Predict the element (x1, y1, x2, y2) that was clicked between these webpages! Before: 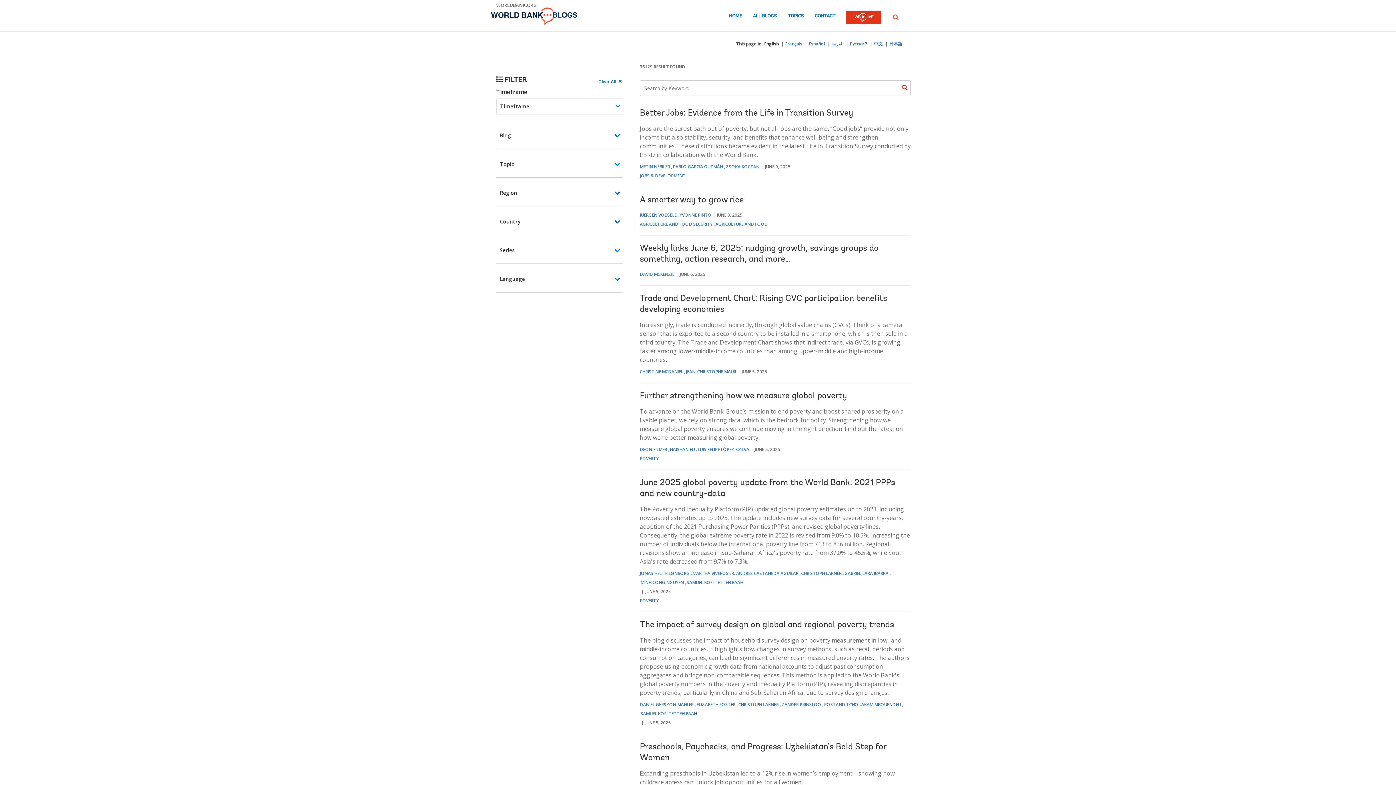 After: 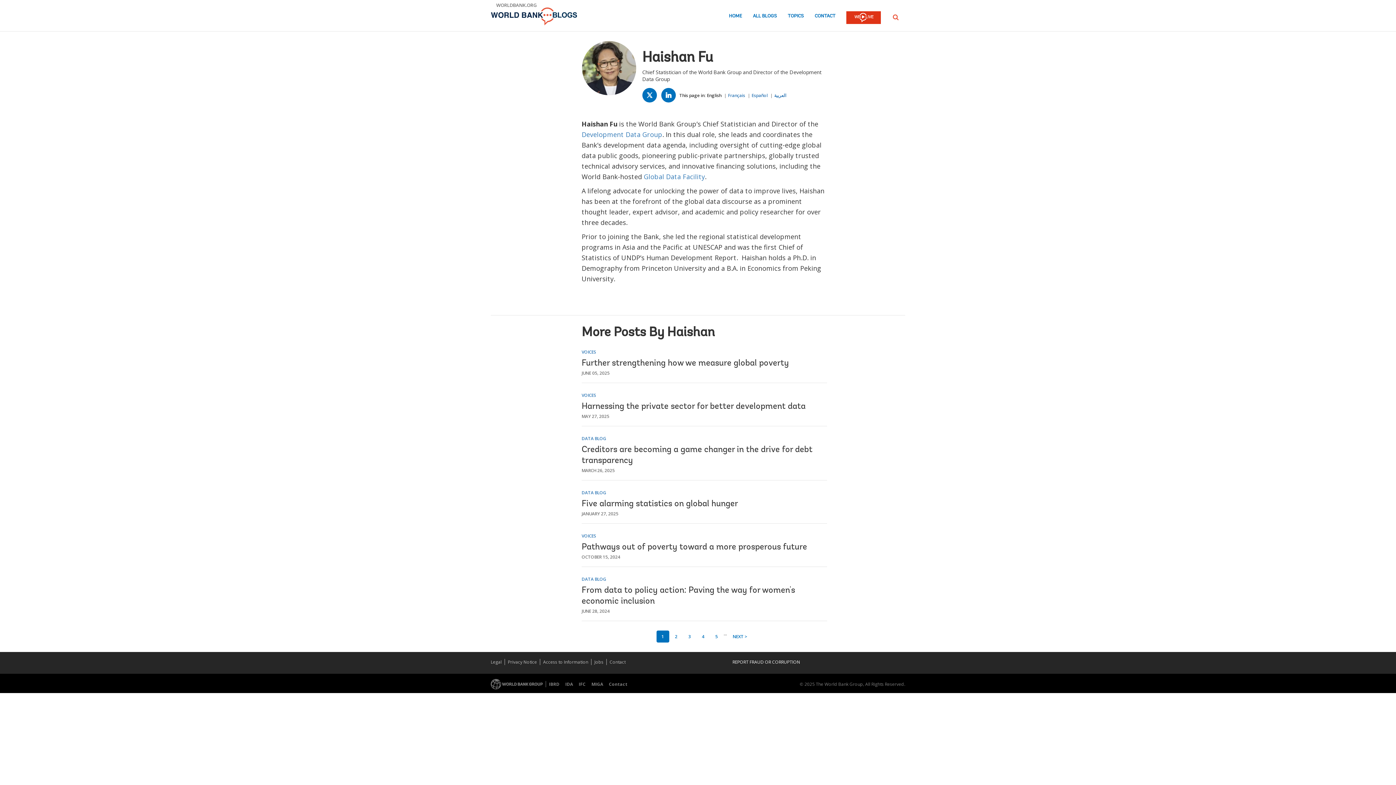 Action: bbox: (670, 446, 694, 452) label: HAISHAN FU